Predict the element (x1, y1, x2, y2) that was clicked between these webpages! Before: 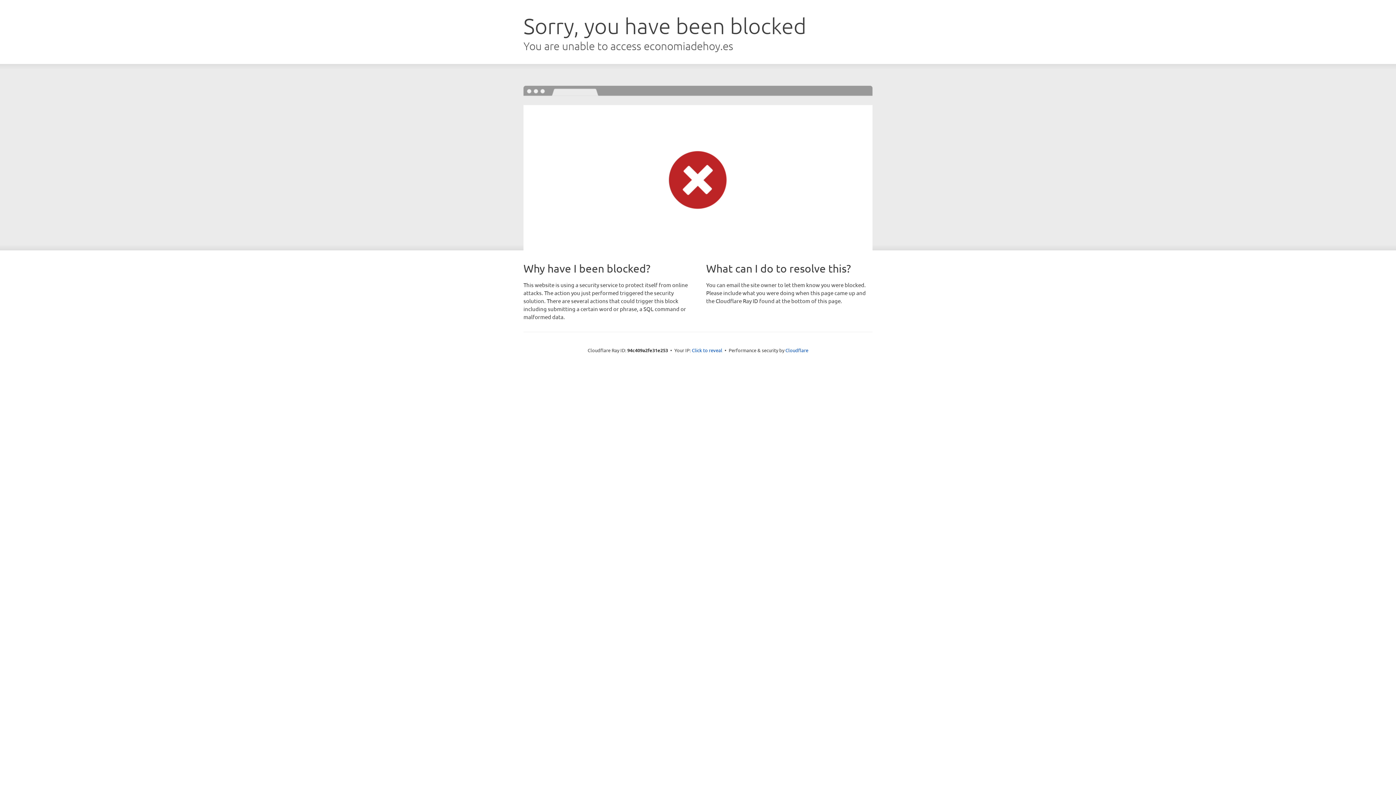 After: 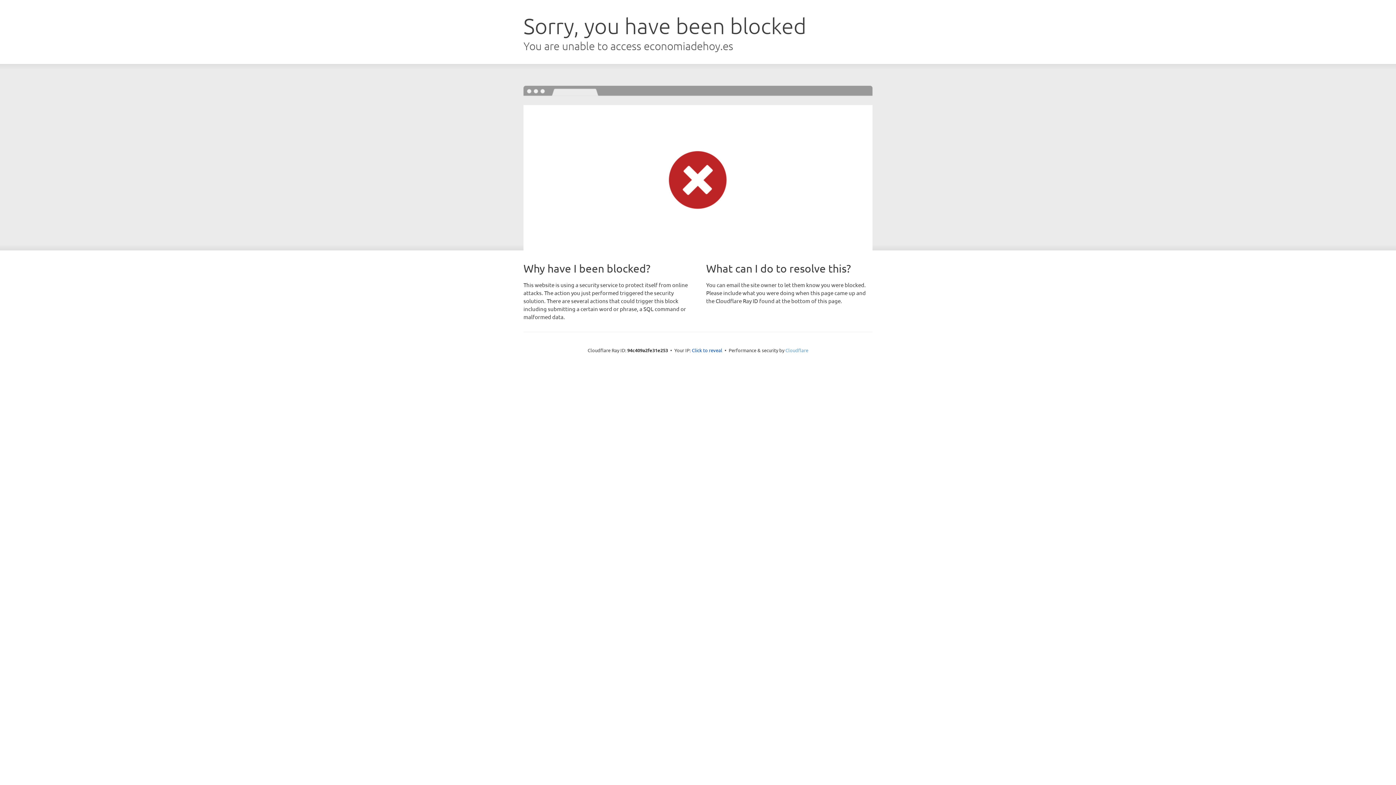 Action: bbox: (785, 347, 808, 353) label: Cloudflare